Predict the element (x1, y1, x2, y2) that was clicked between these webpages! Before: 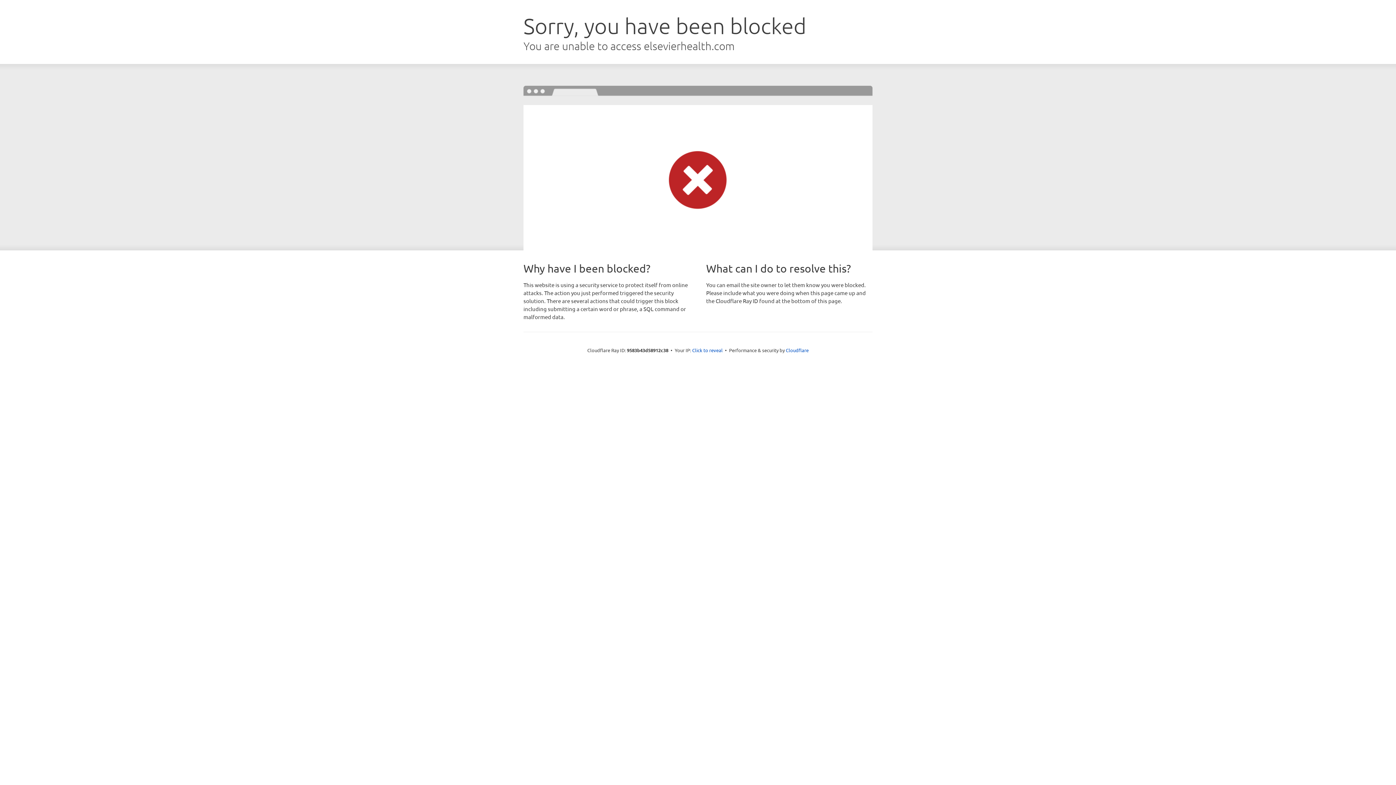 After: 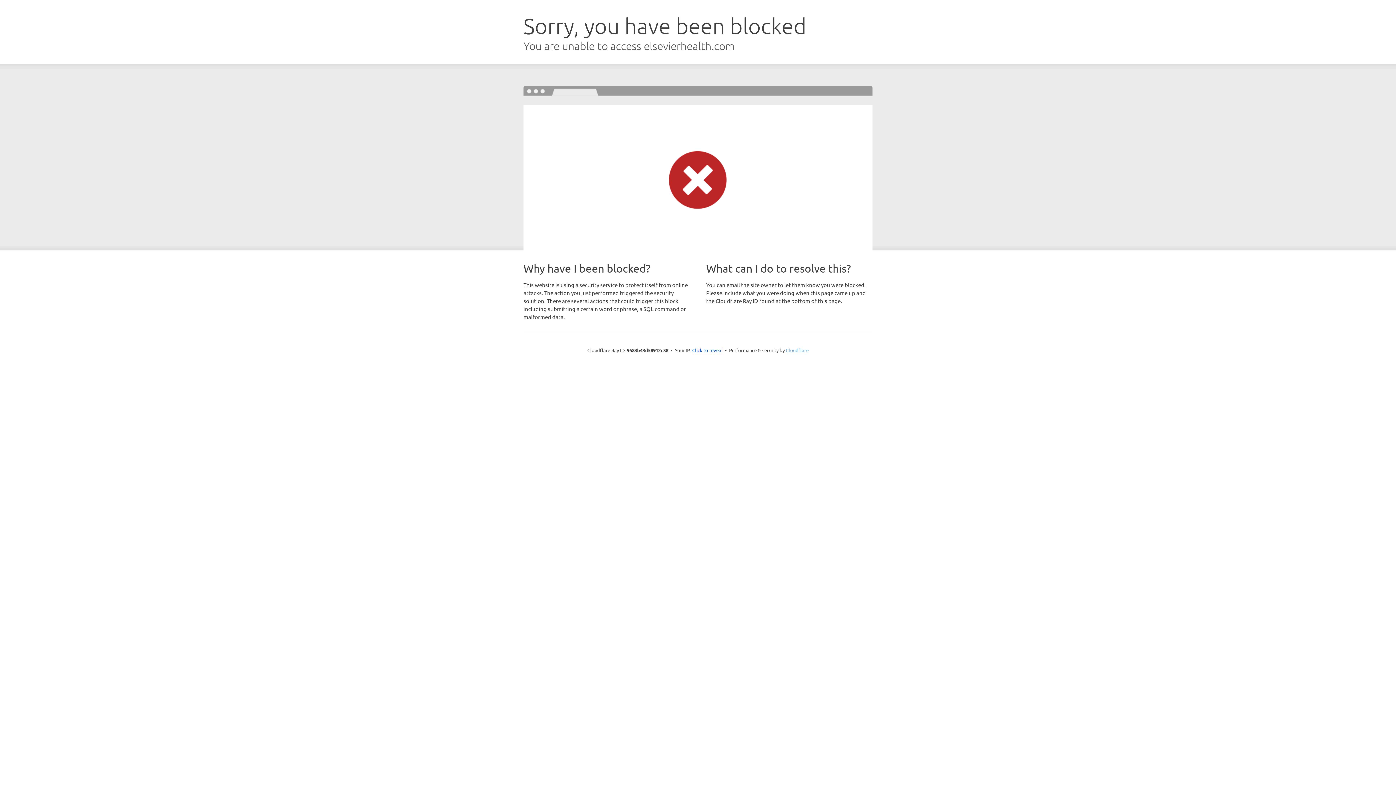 Action: label: Cloudflare bbox: (786, 347, 808, 353)